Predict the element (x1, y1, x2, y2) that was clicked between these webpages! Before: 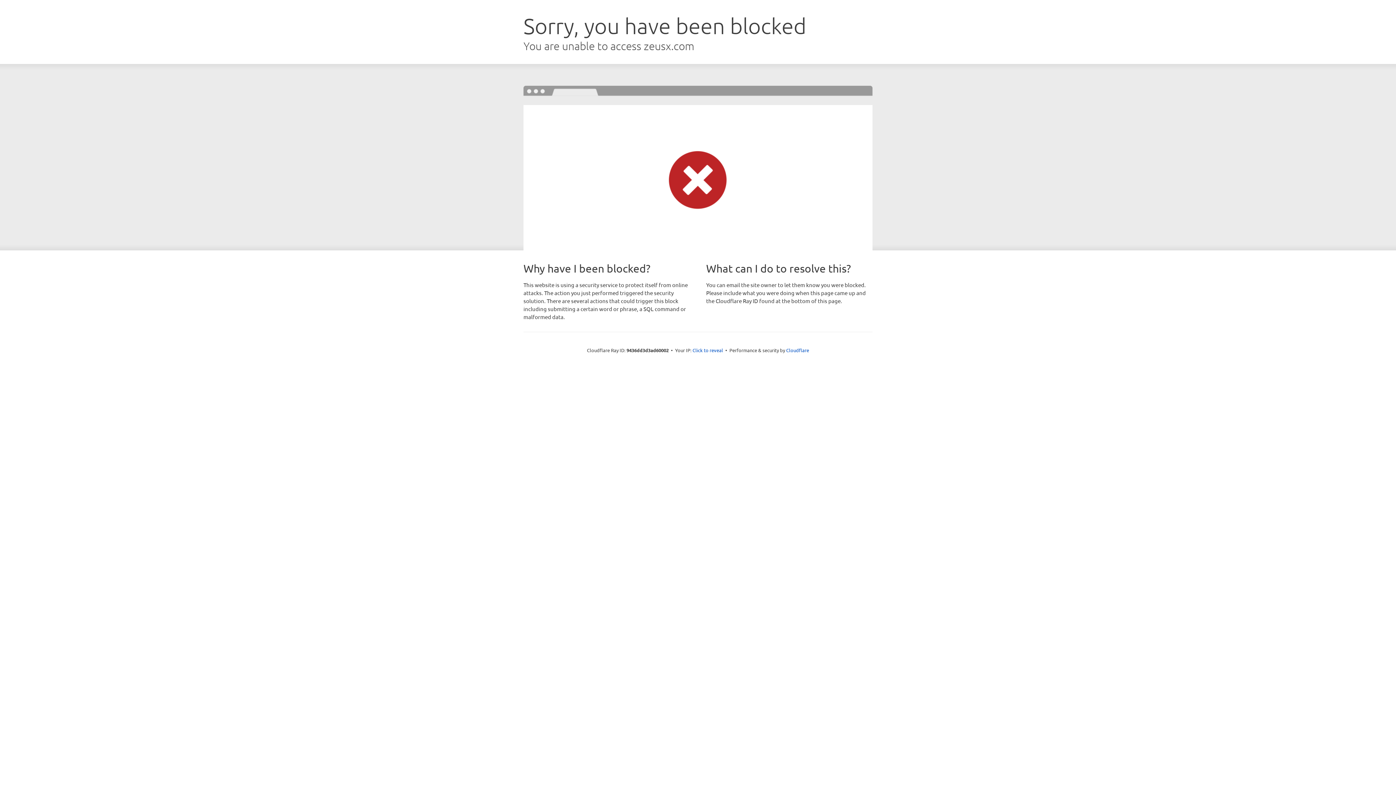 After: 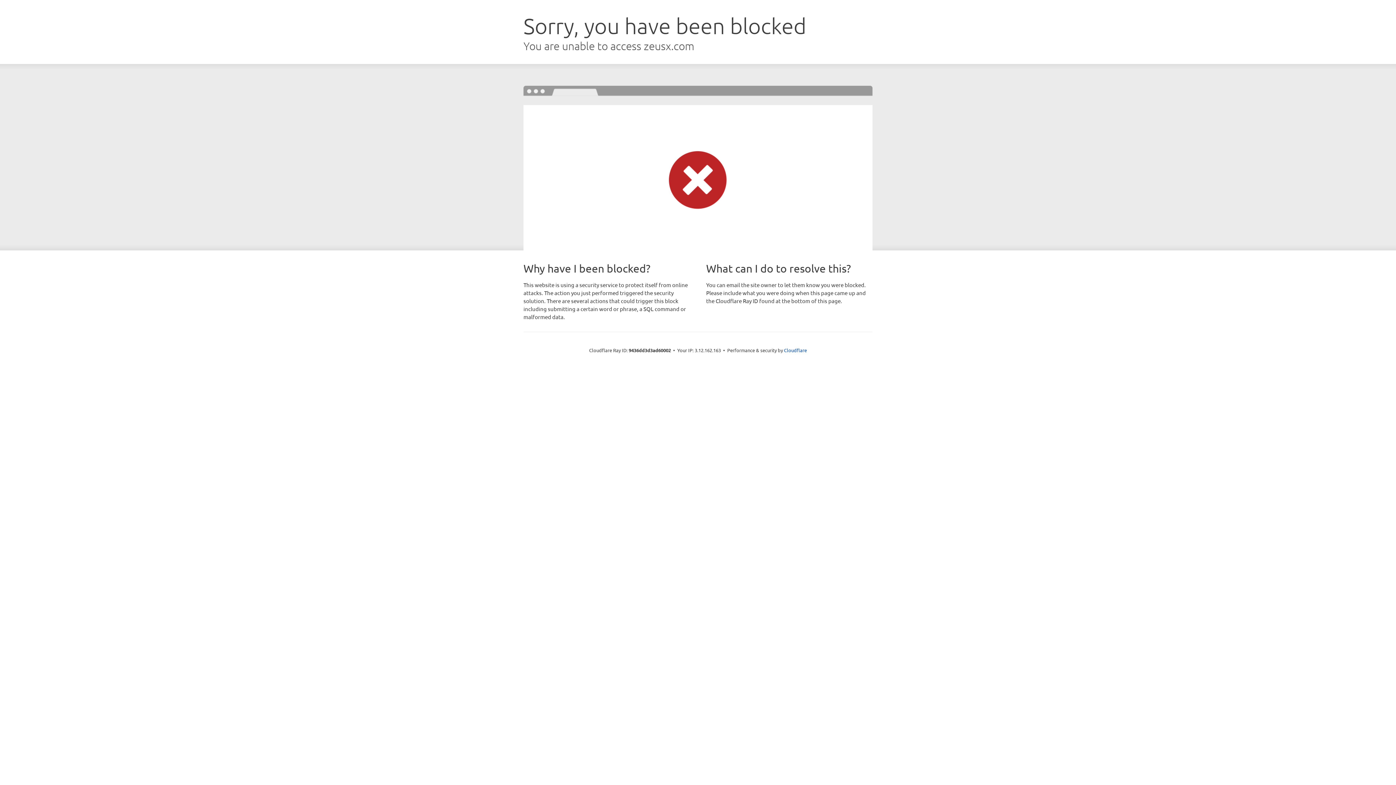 Action: bbox: (692, 346, 723, 353) label: Click to reveal